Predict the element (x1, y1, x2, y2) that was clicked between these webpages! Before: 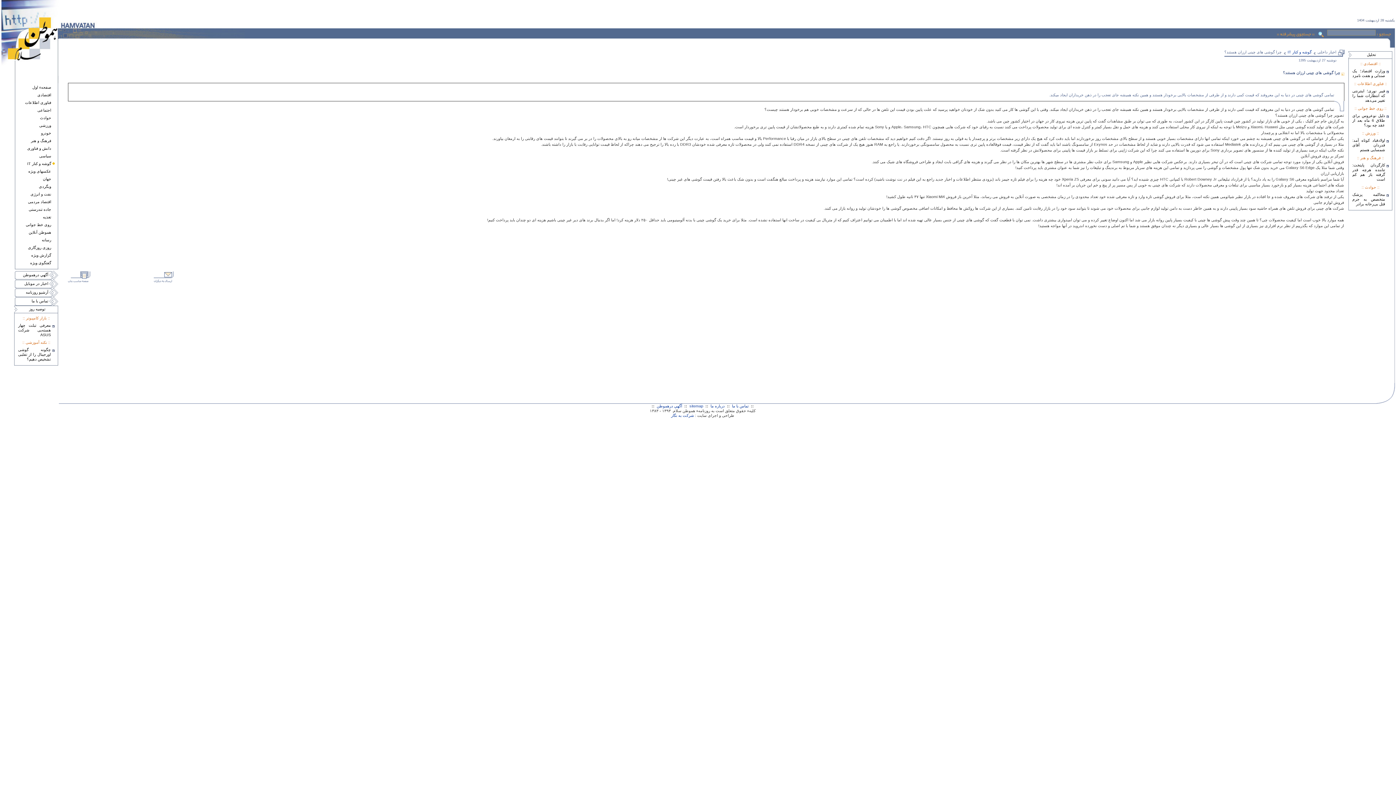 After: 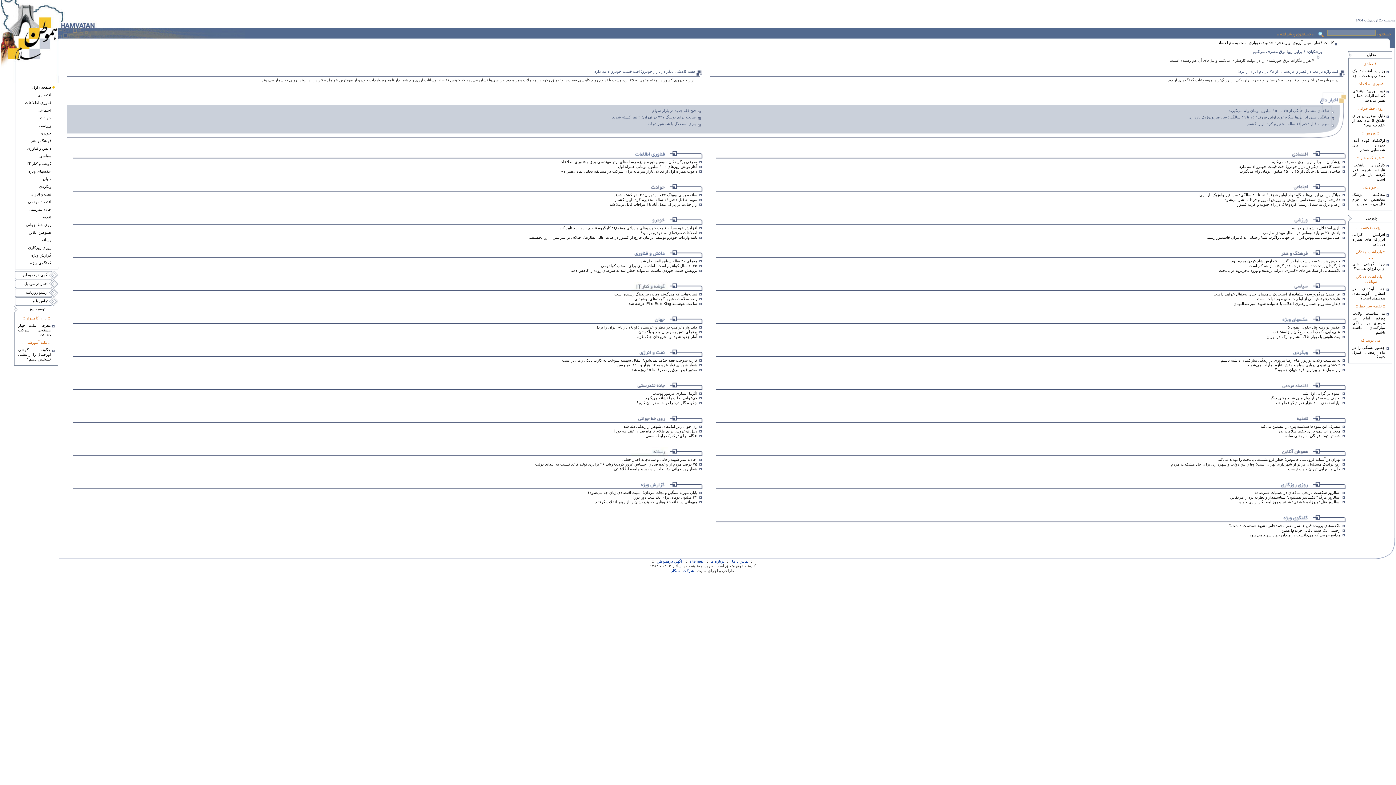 Action: label: صفحهء اول bbox: (32, 85, 51, 89)